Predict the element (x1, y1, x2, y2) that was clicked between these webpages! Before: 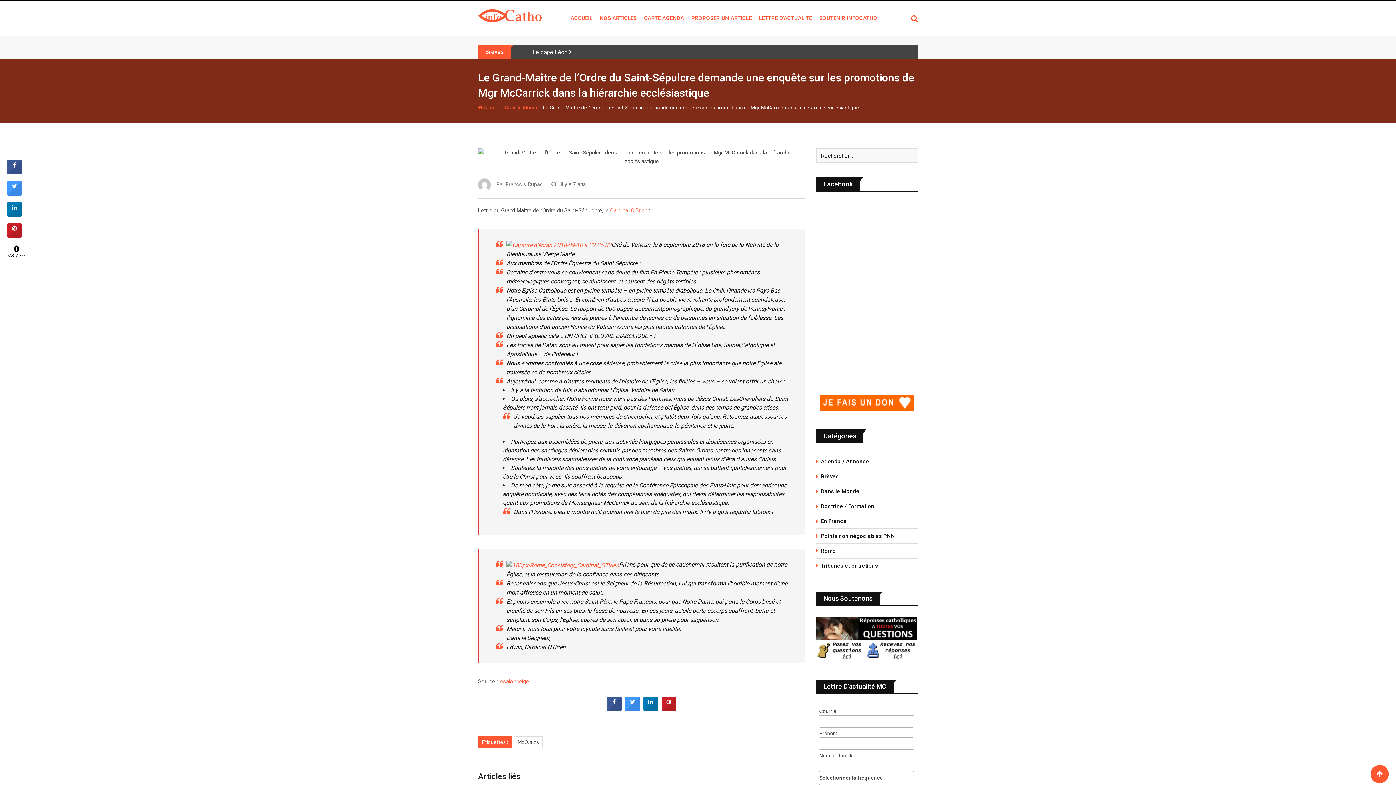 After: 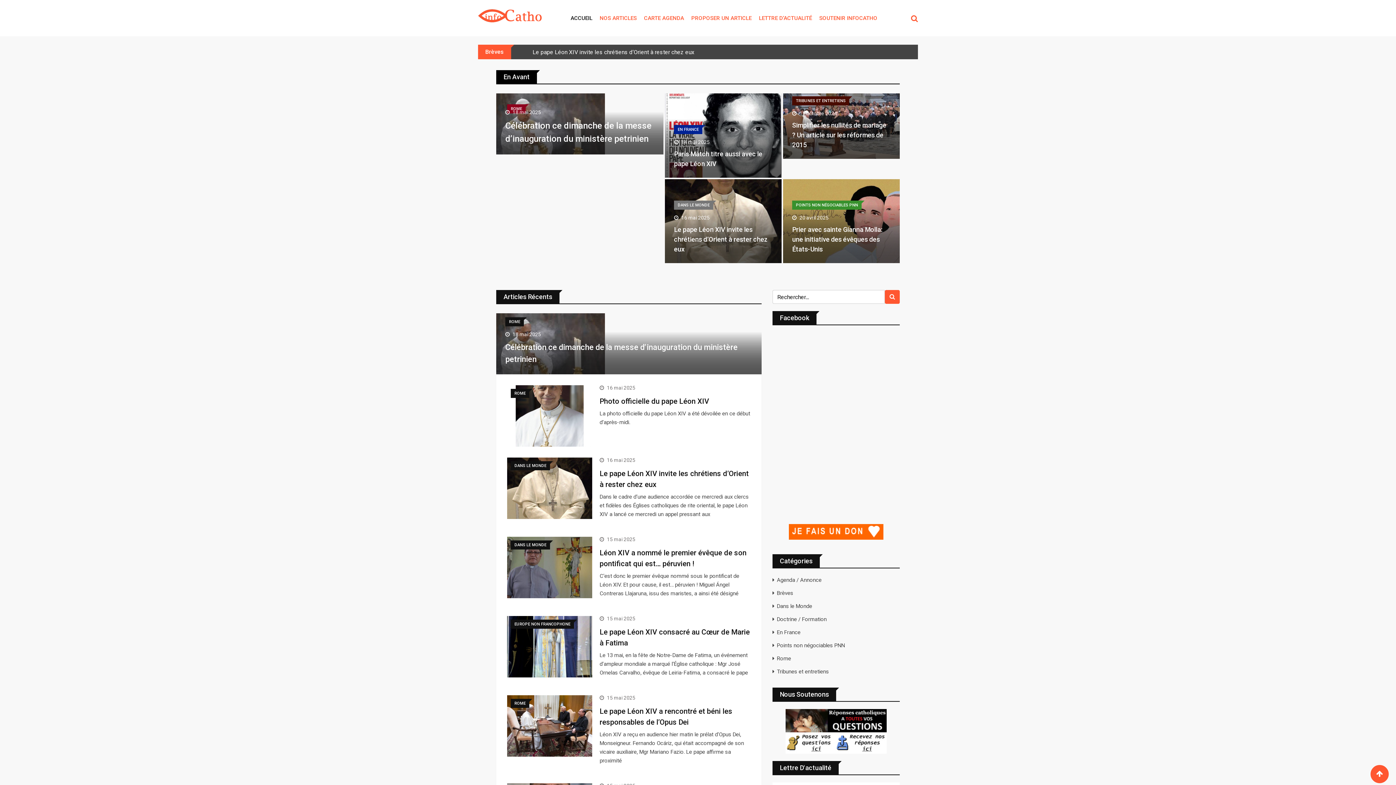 Action: bbox: (478, 0, 542, 32)